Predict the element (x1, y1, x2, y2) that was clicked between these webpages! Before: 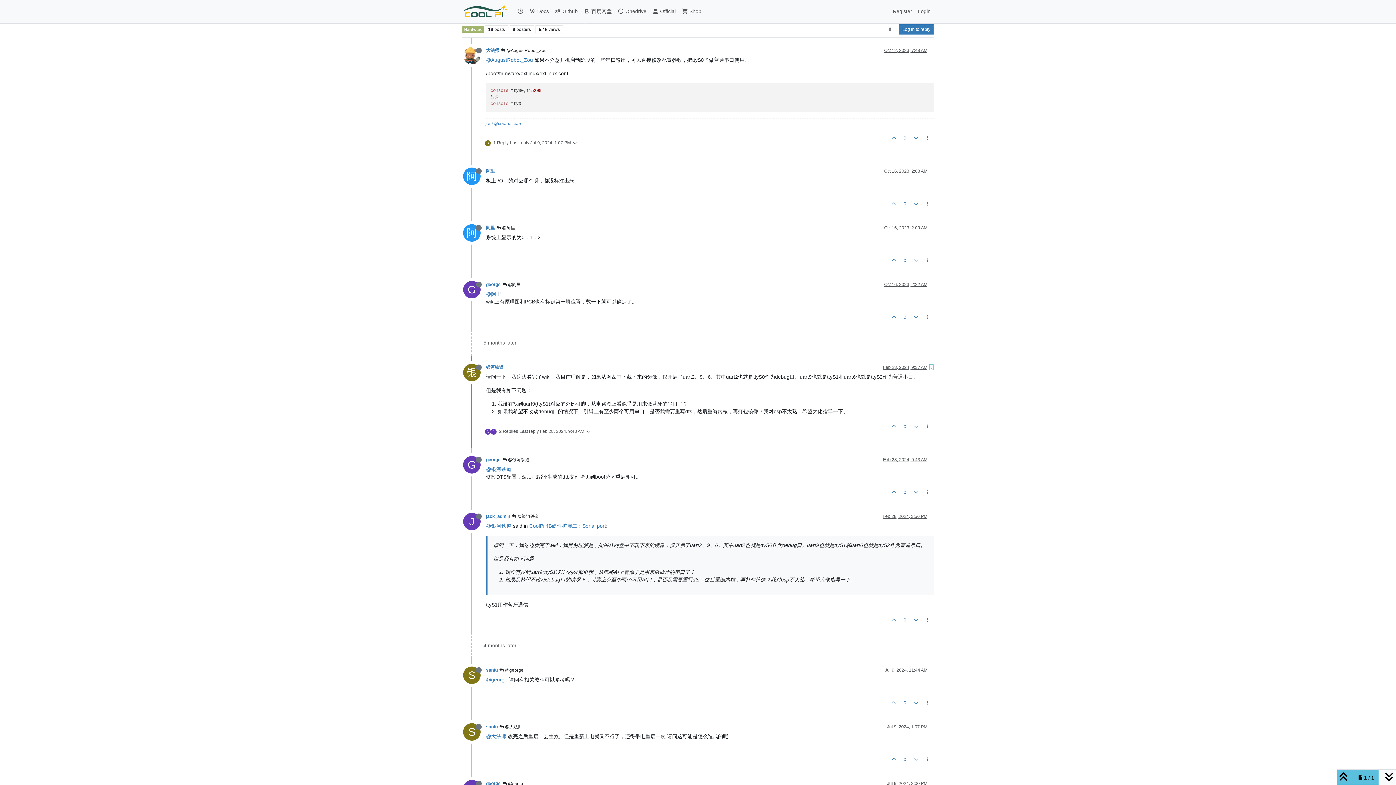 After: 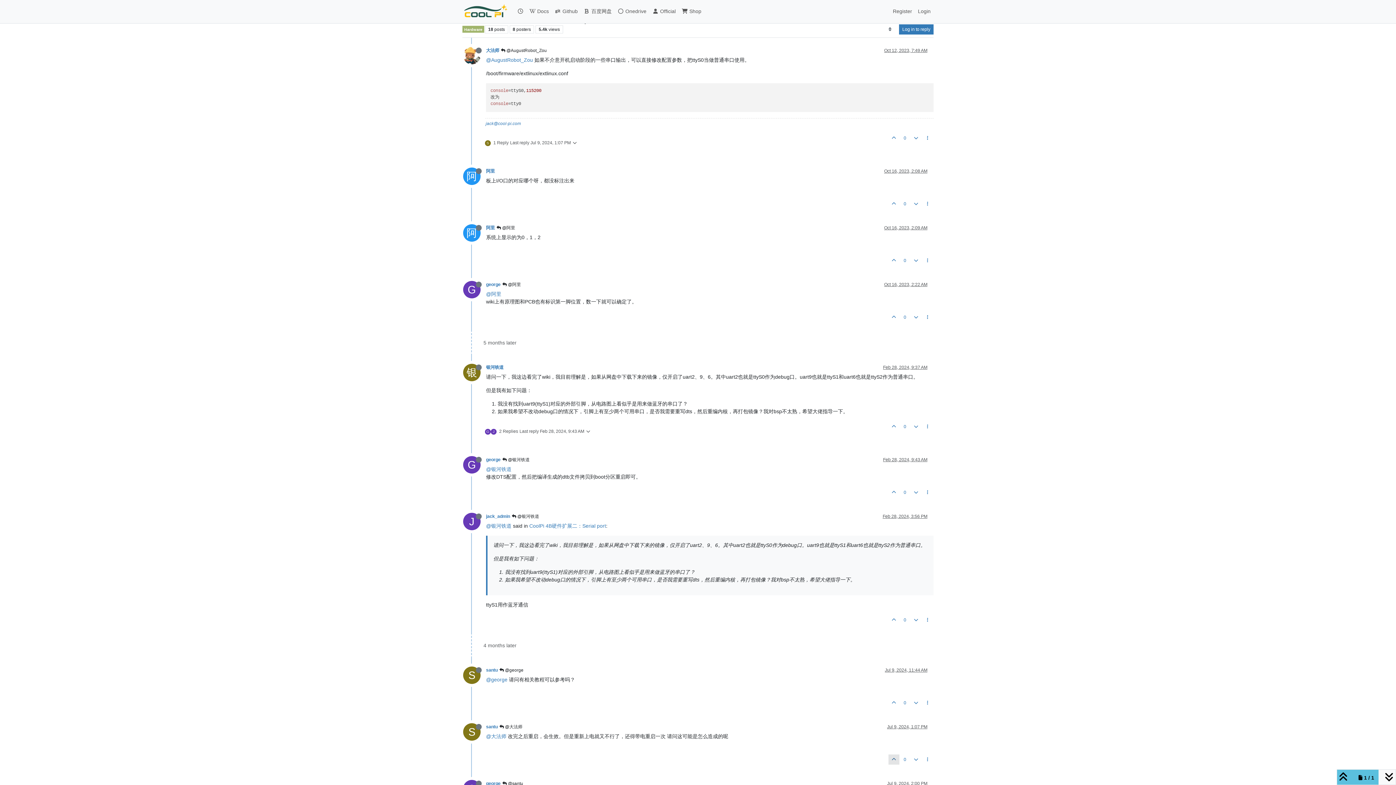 Action: bbox: (888, 754, 899, 764)